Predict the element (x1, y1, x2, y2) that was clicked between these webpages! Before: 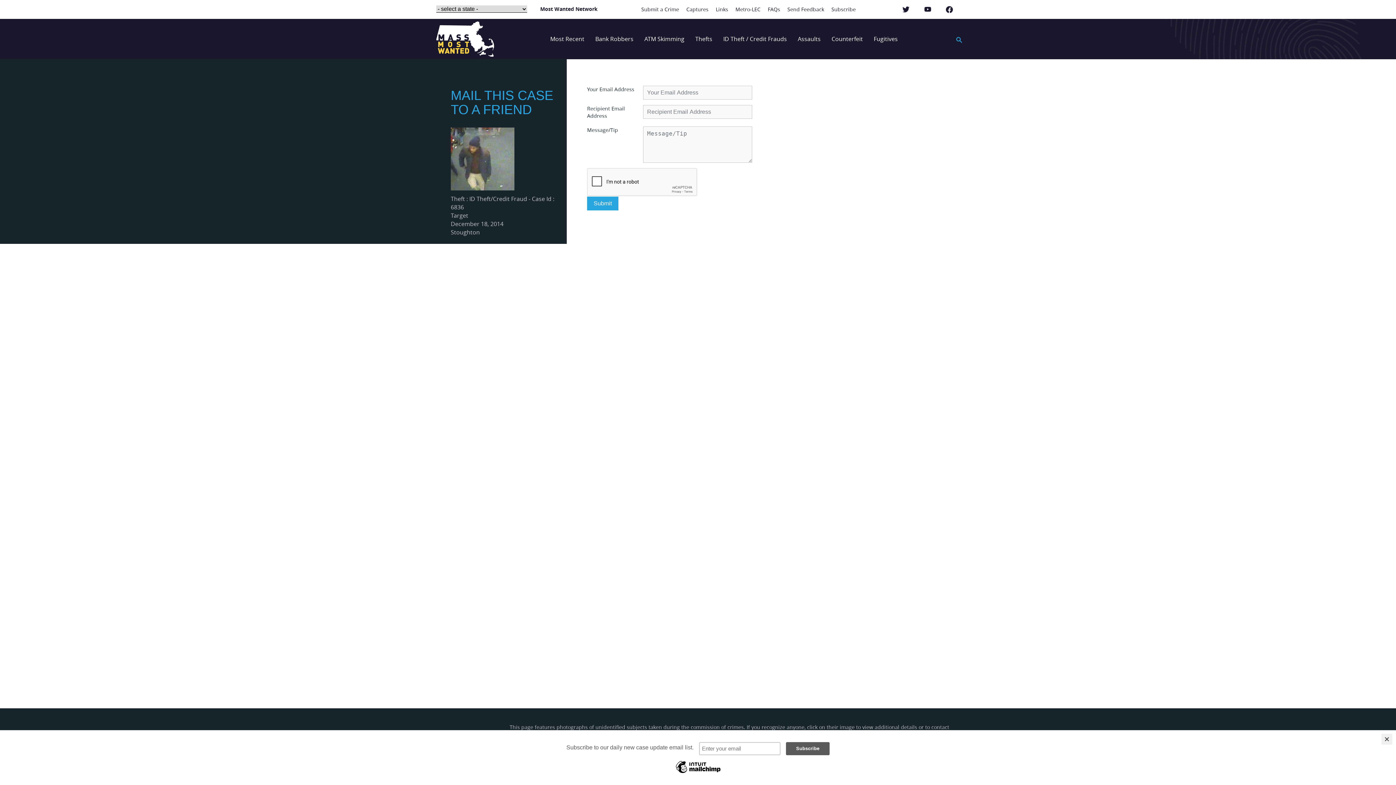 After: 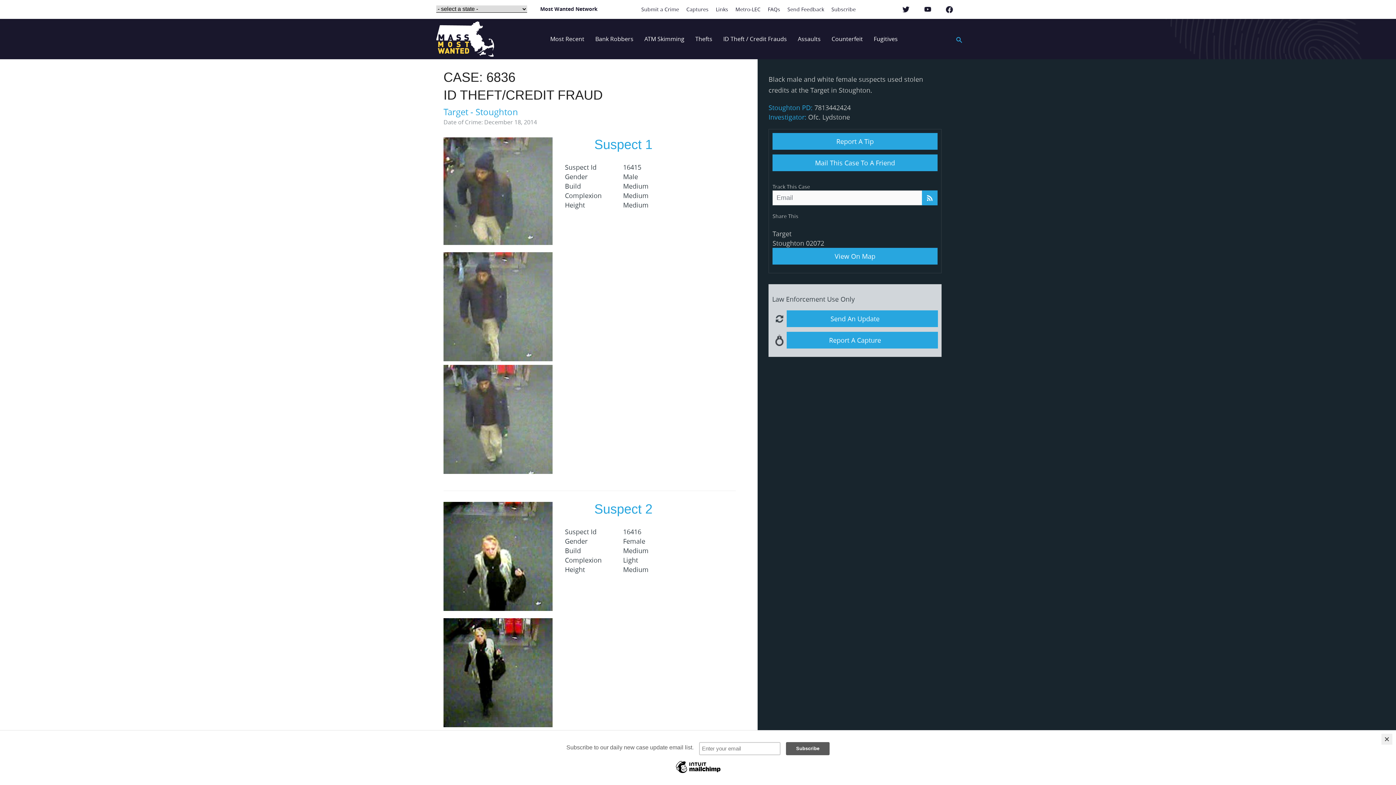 Action: bbox: (450, 127, 514, 191)